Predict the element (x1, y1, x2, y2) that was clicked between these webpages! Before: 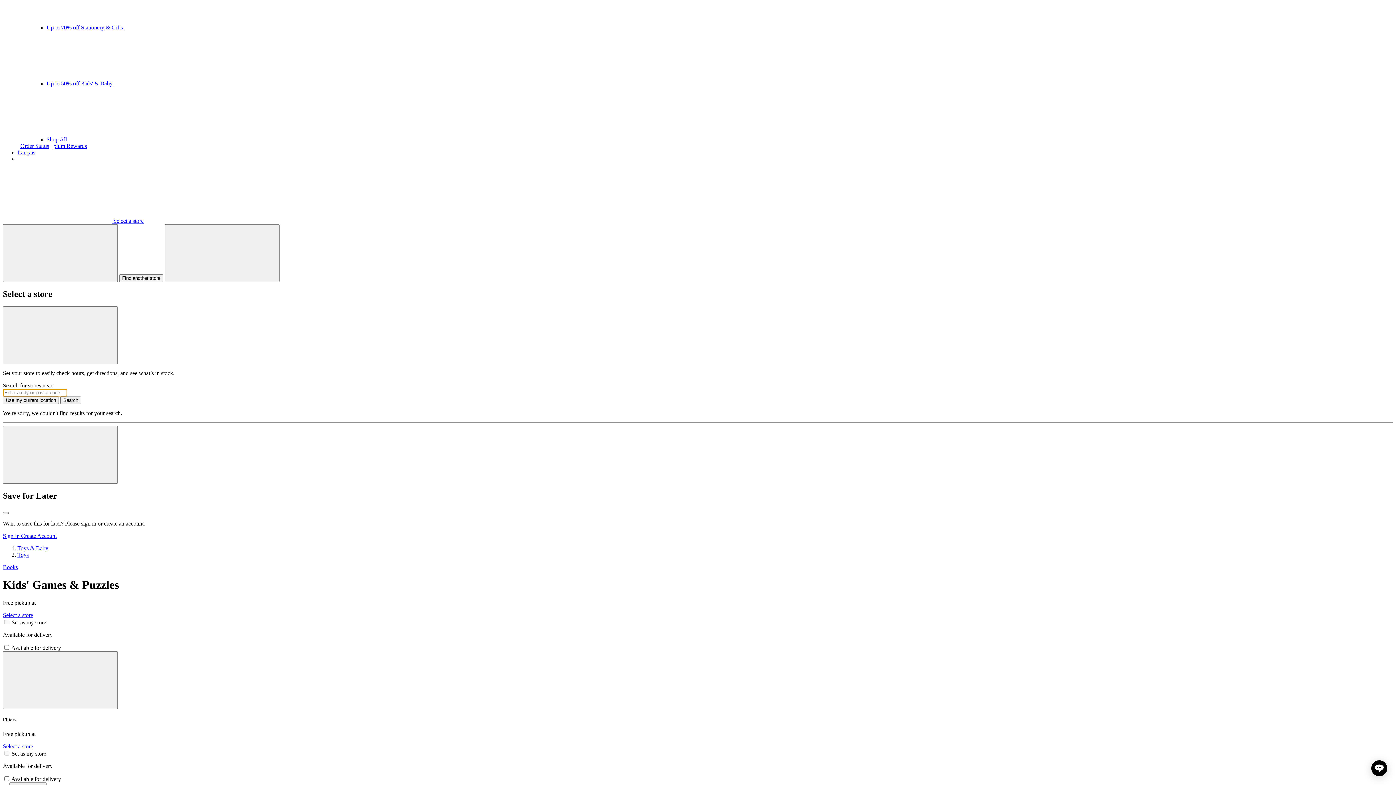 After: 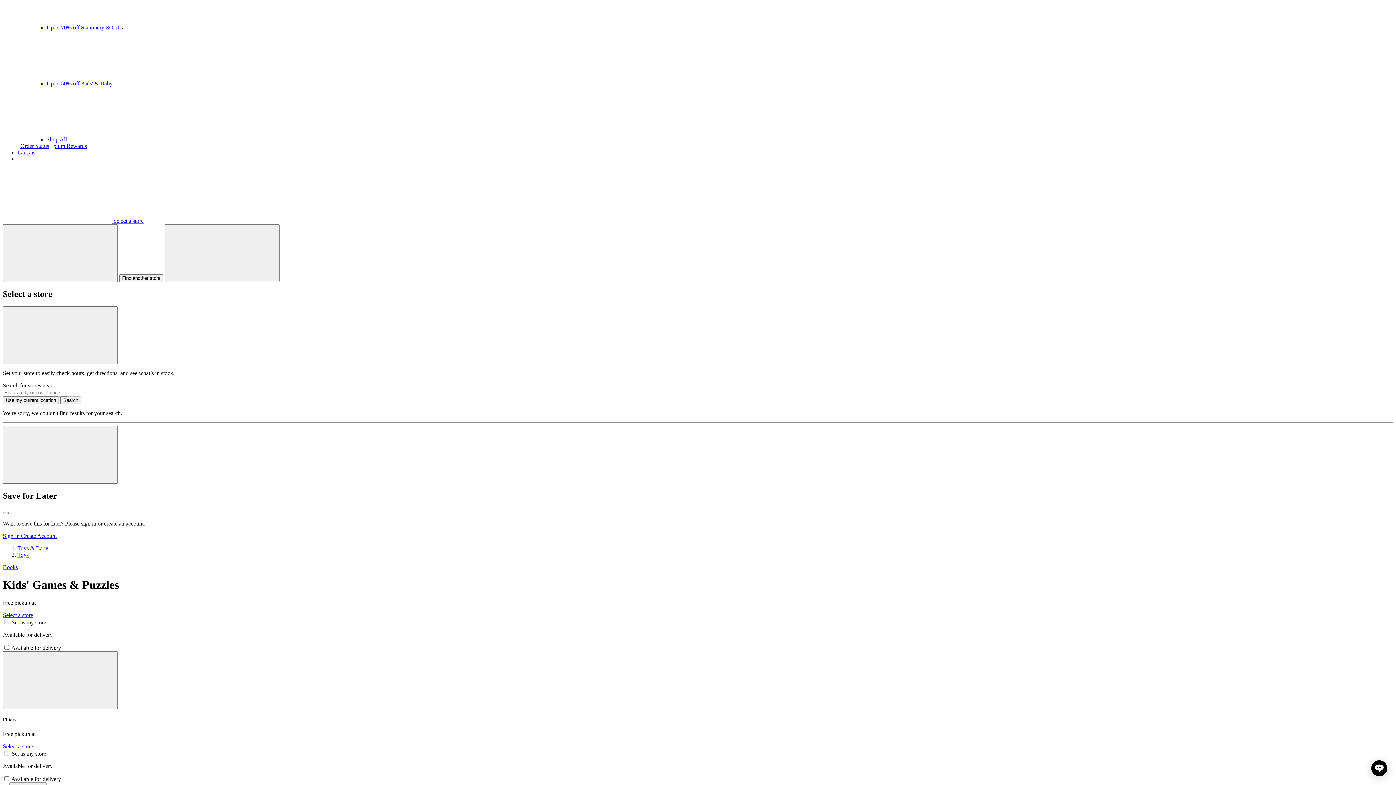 Action: label: Select a store bbox: (2, 743, 33, 749)